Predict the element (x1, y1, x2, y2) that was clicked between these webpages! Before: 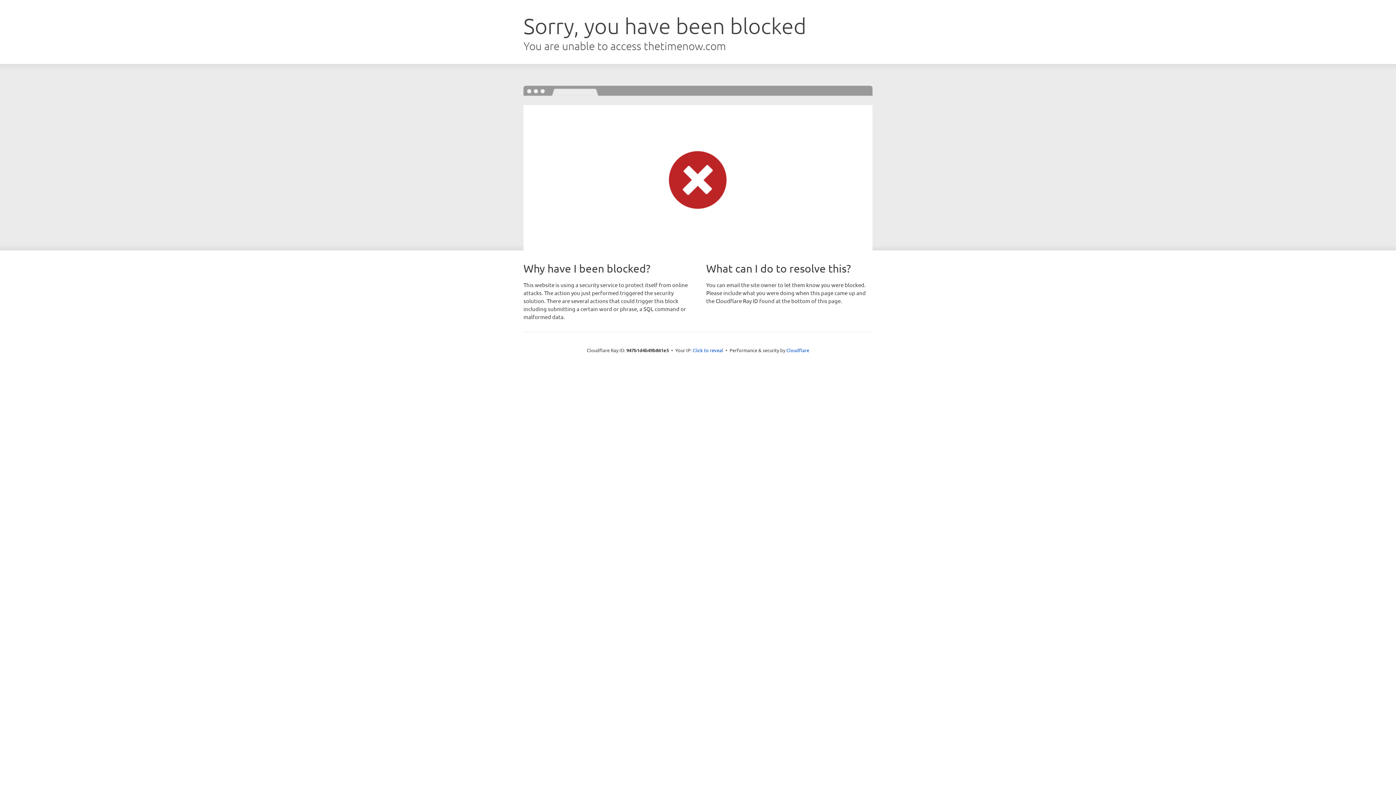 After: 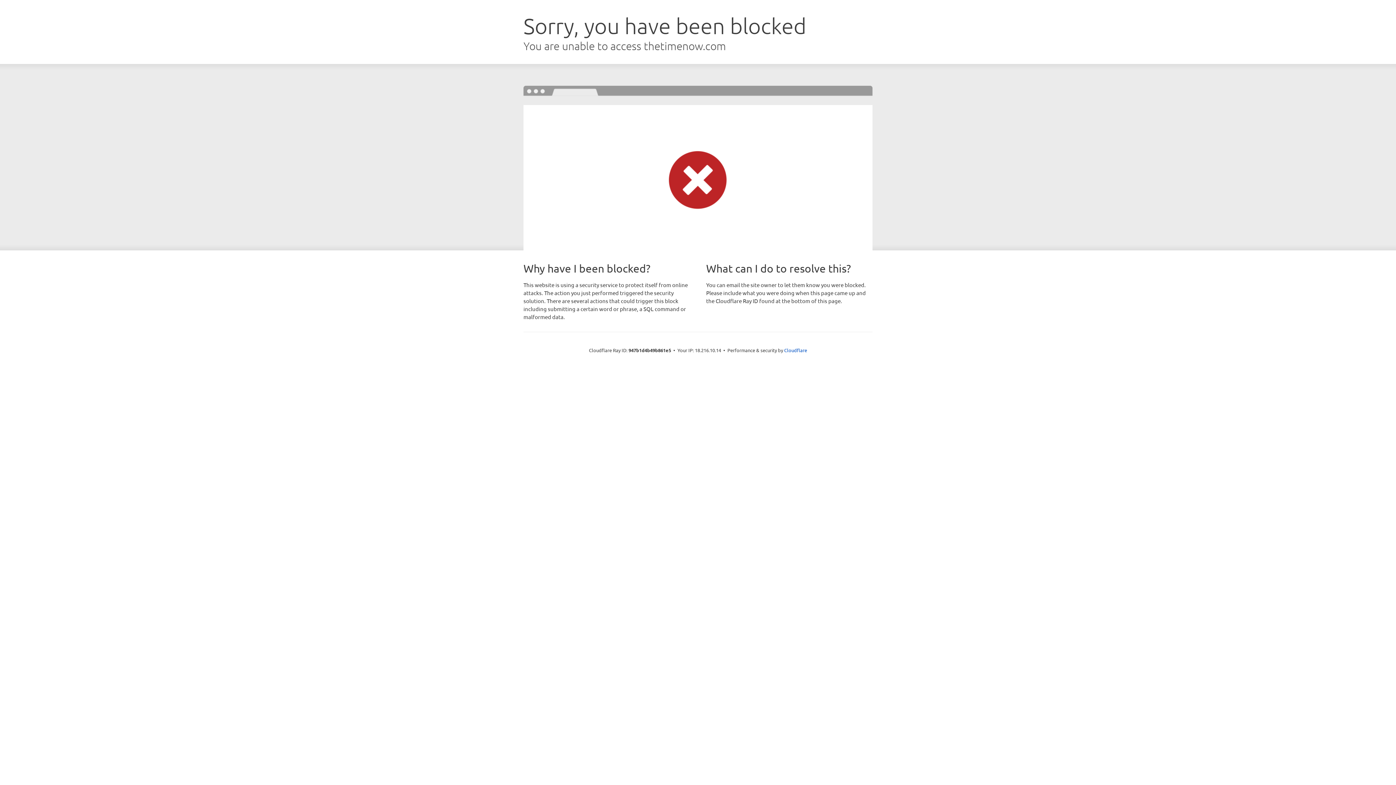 Action: bbox: (692, 346, 723, 353) label: Click to reveal